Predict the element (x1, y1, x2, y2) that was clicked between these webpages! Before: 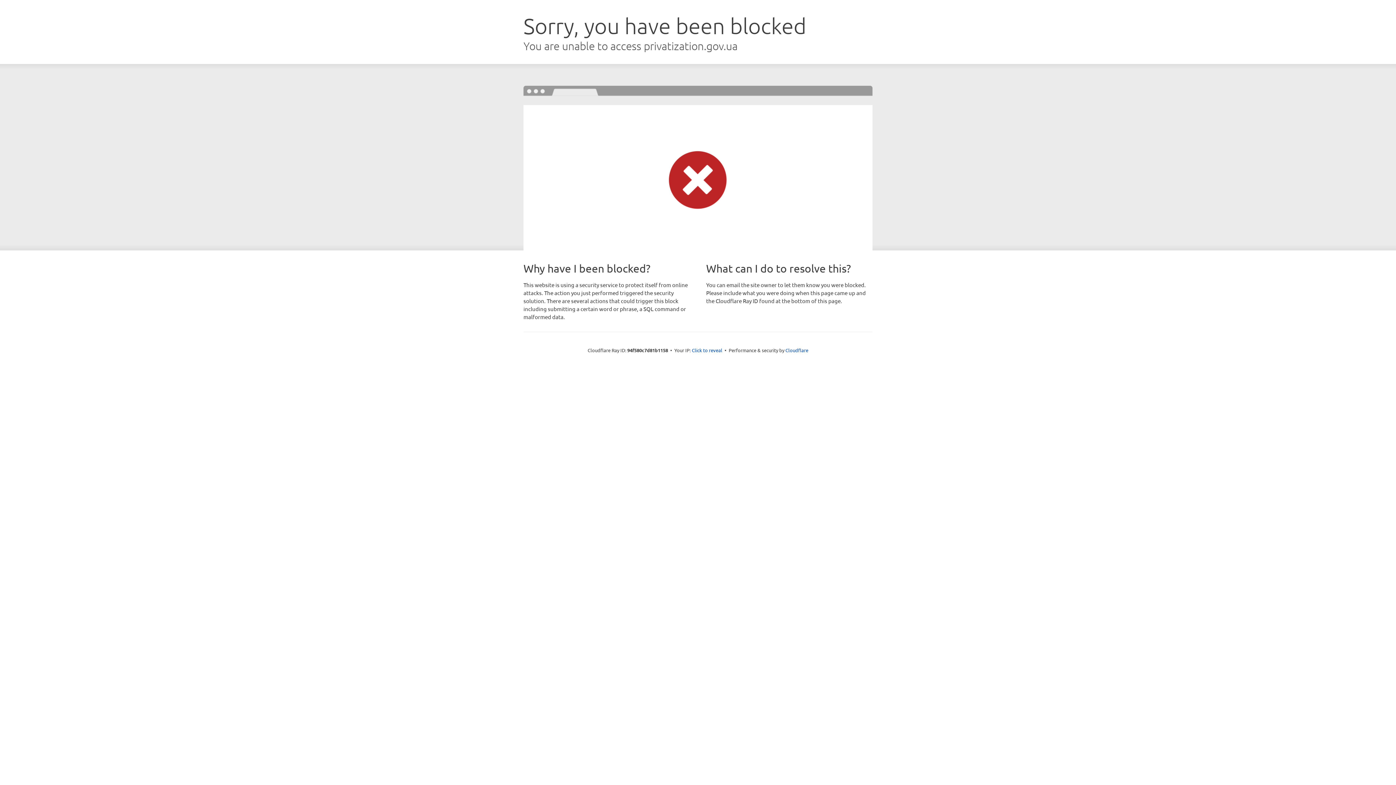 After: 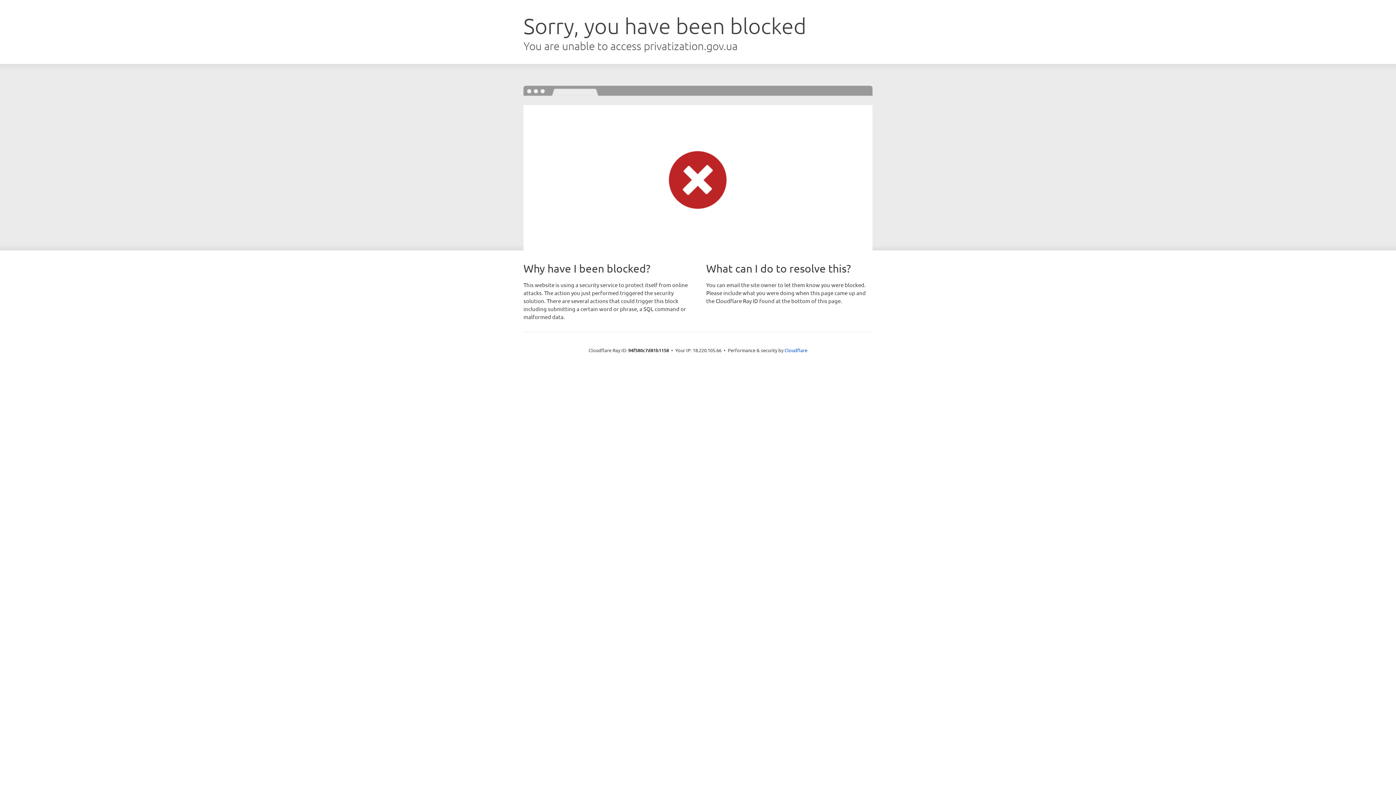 Action: bbox: (692, 346, 722, 353) label: Click to reveal